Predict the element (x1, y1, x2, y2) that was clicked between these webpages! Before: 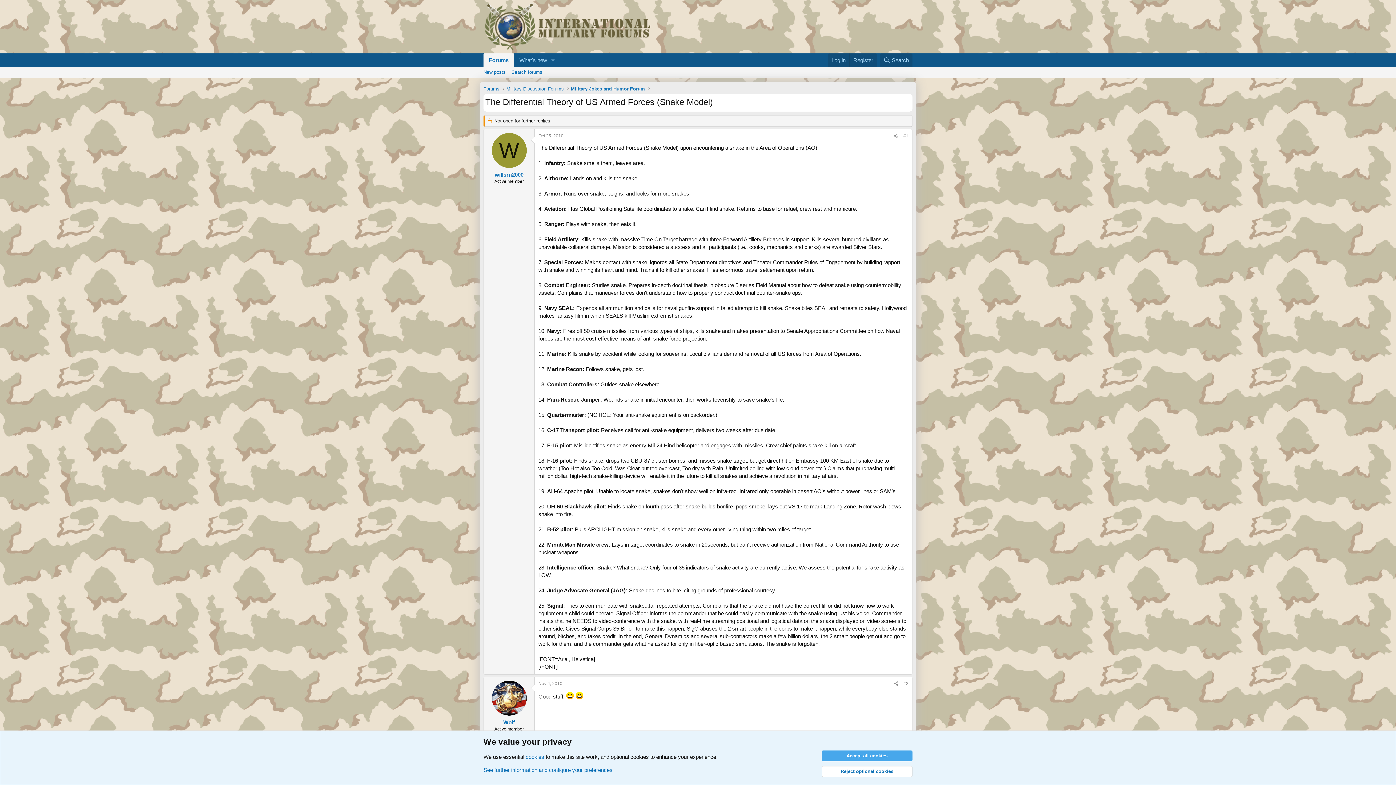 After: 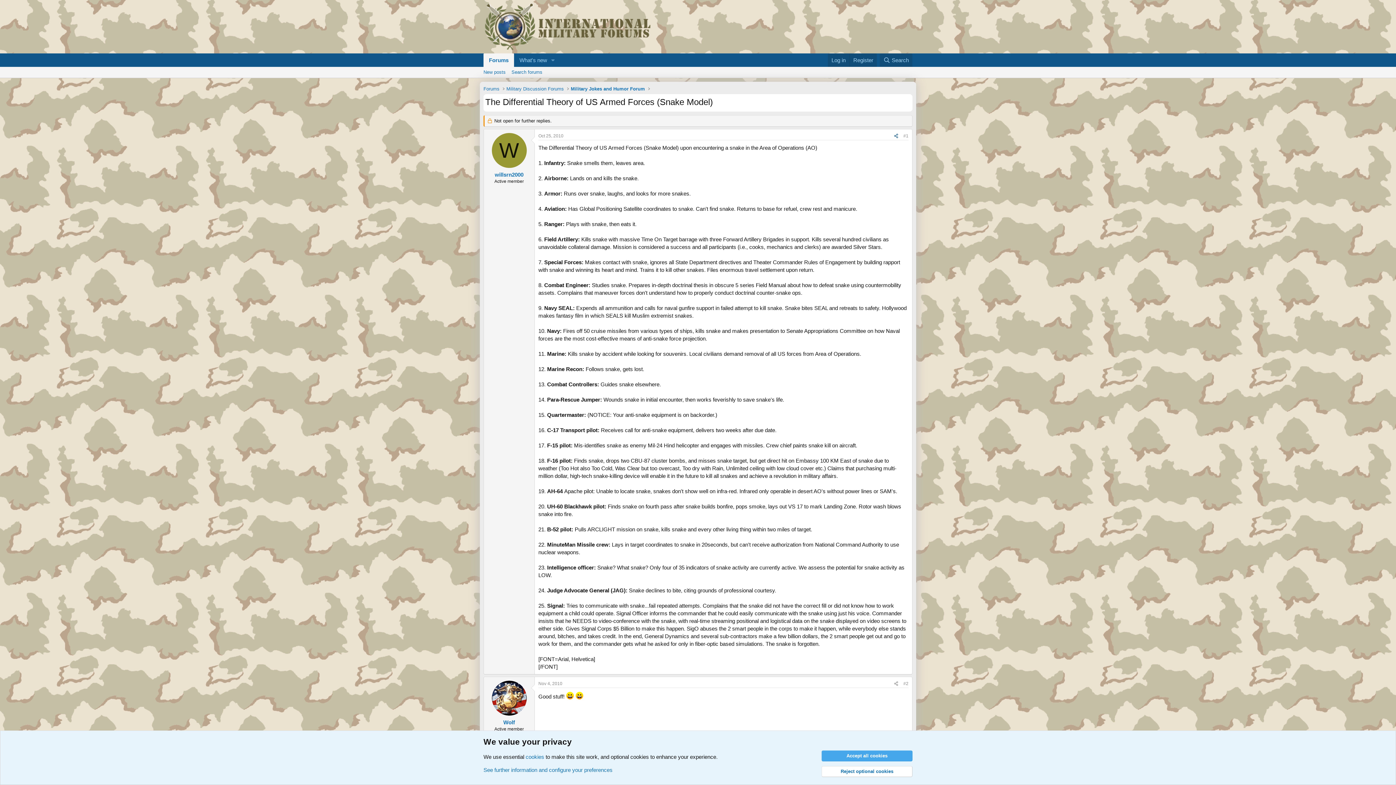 Action: label: Share bbox: (891, 132, 901, 140)